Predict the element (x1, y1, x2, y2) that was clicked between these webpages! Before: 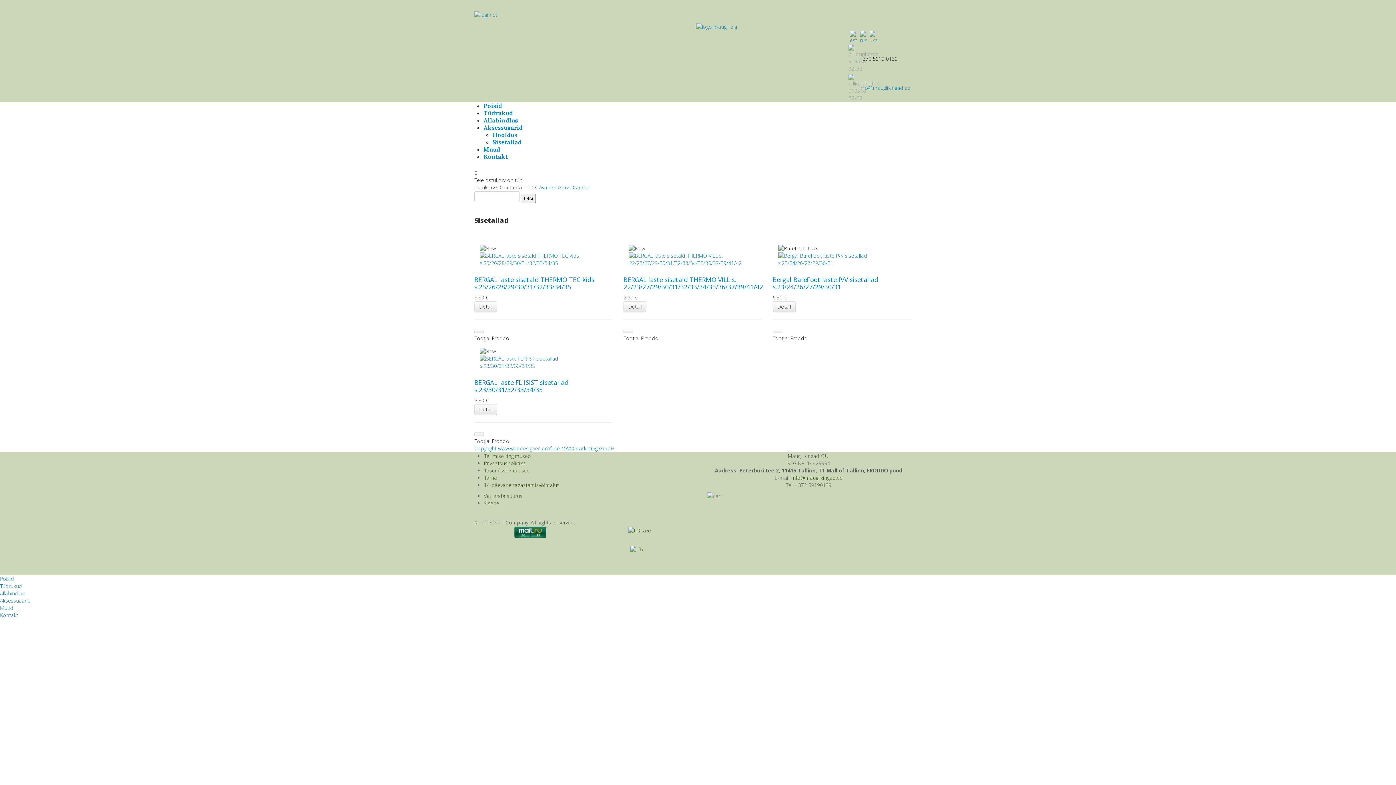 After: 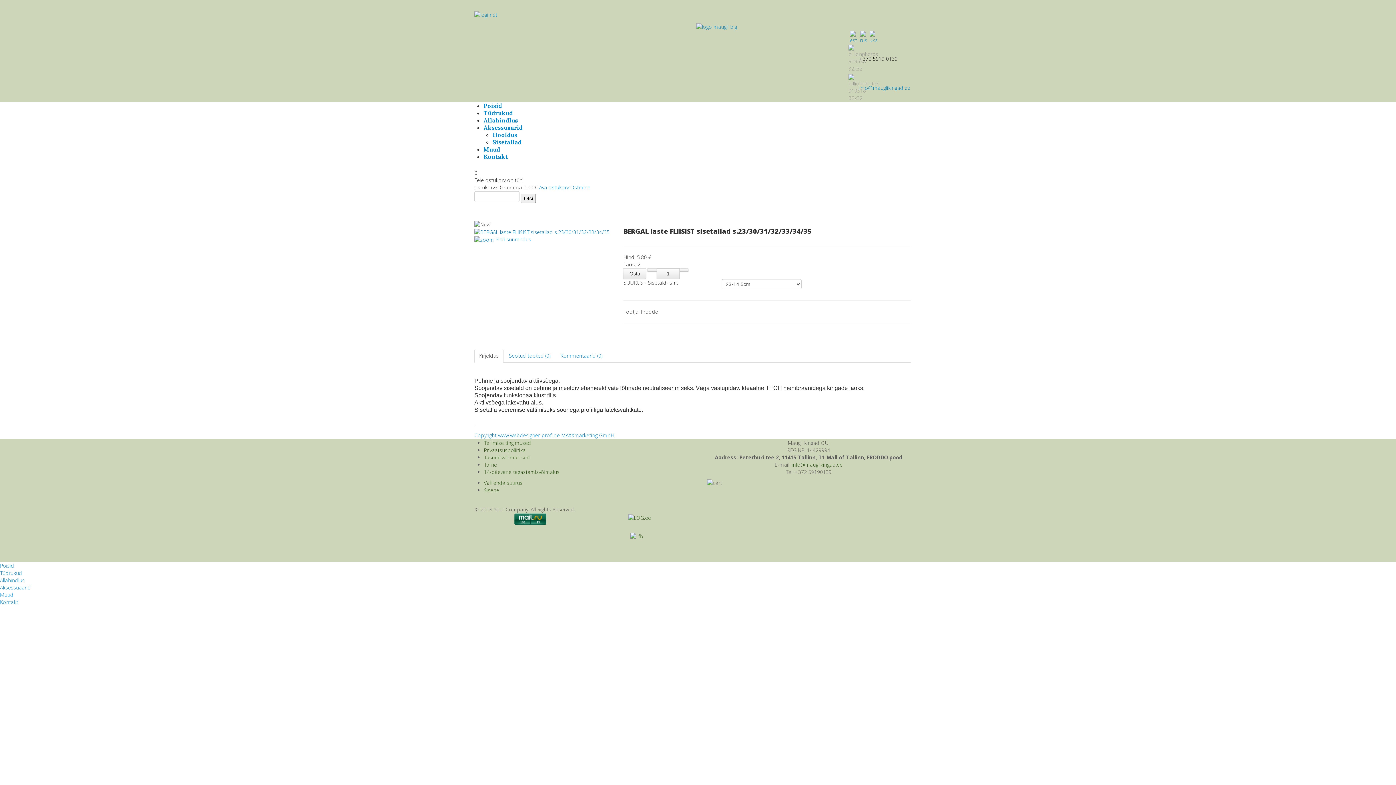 Action: bbox: (480, 358, 607, 365)